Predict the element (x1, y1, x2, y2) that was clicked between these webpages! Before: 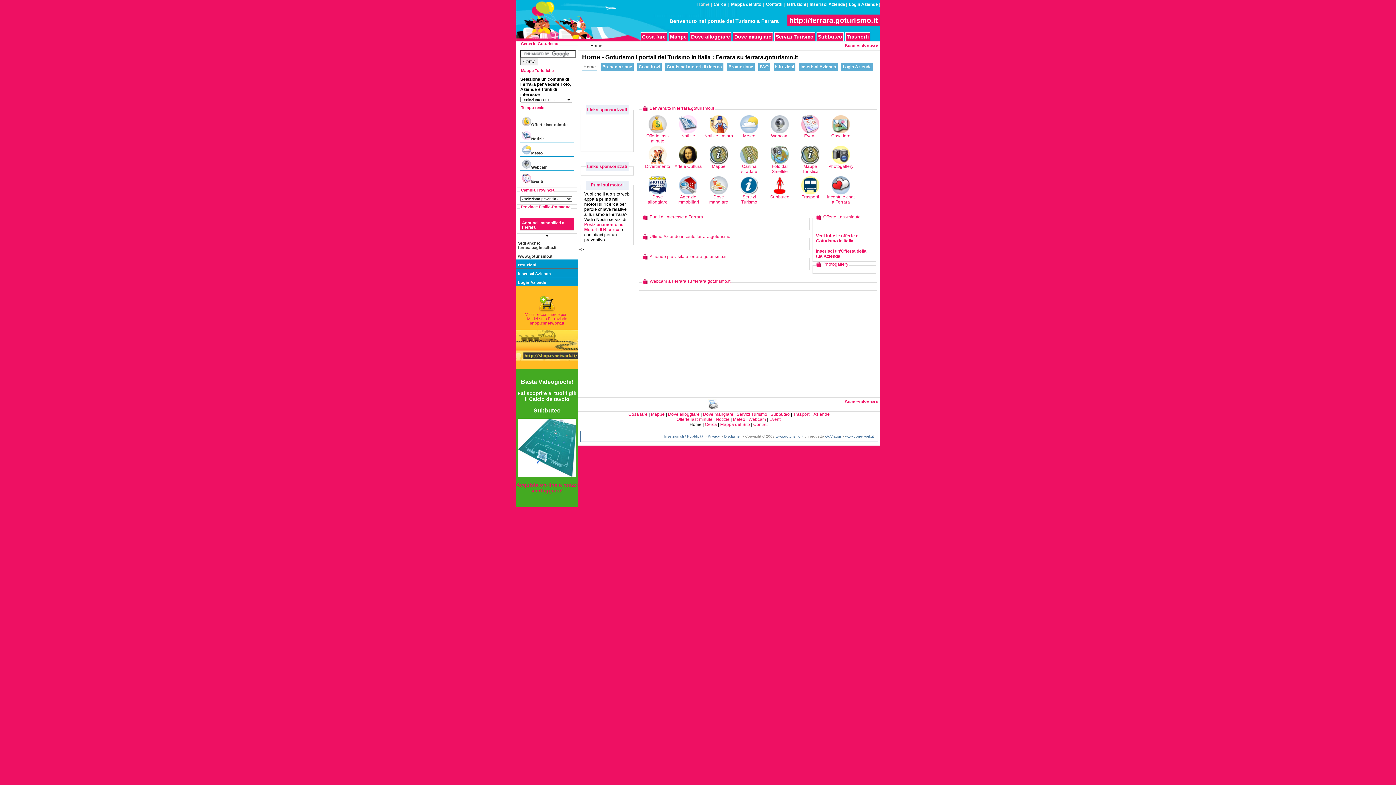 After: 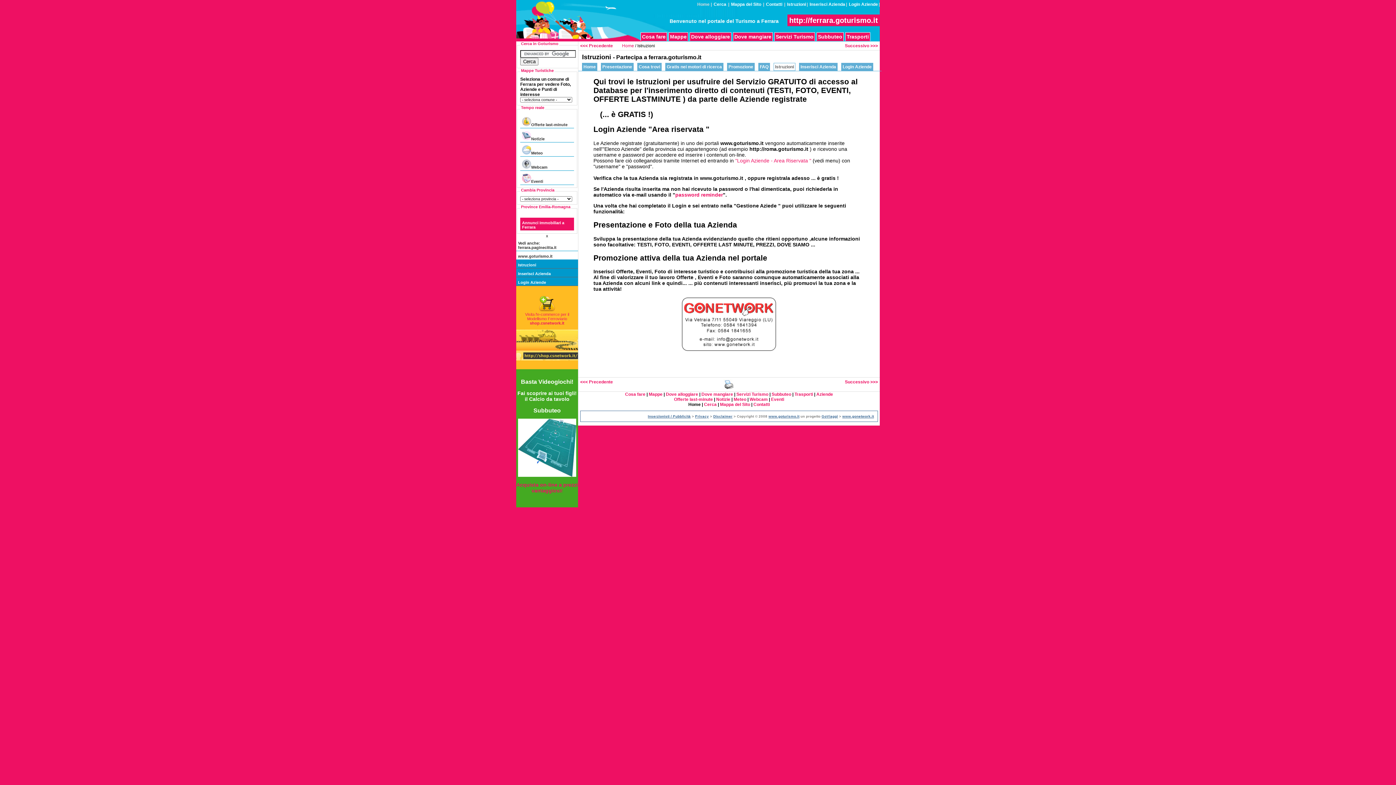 Action: label: Istruzioni bbox: (773, 62, 795, 70)